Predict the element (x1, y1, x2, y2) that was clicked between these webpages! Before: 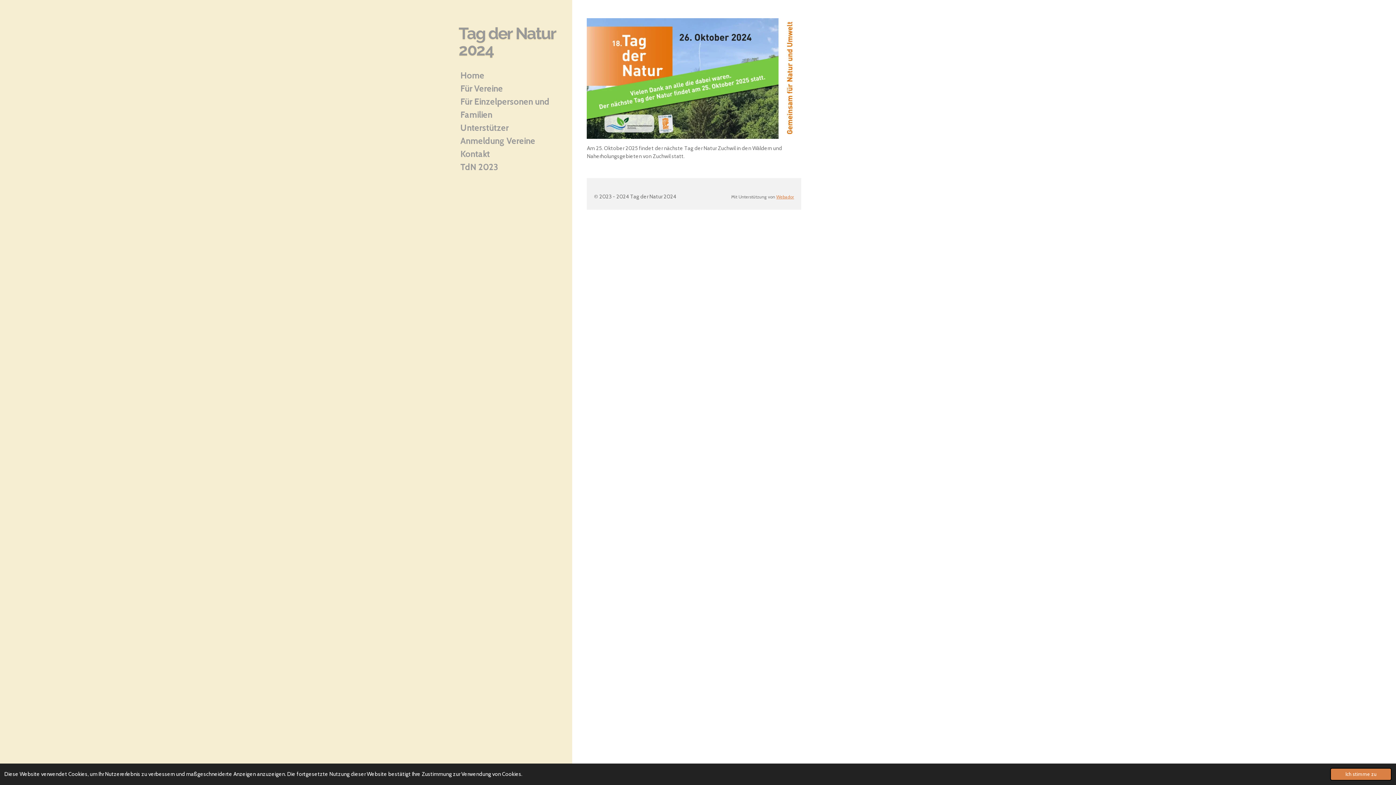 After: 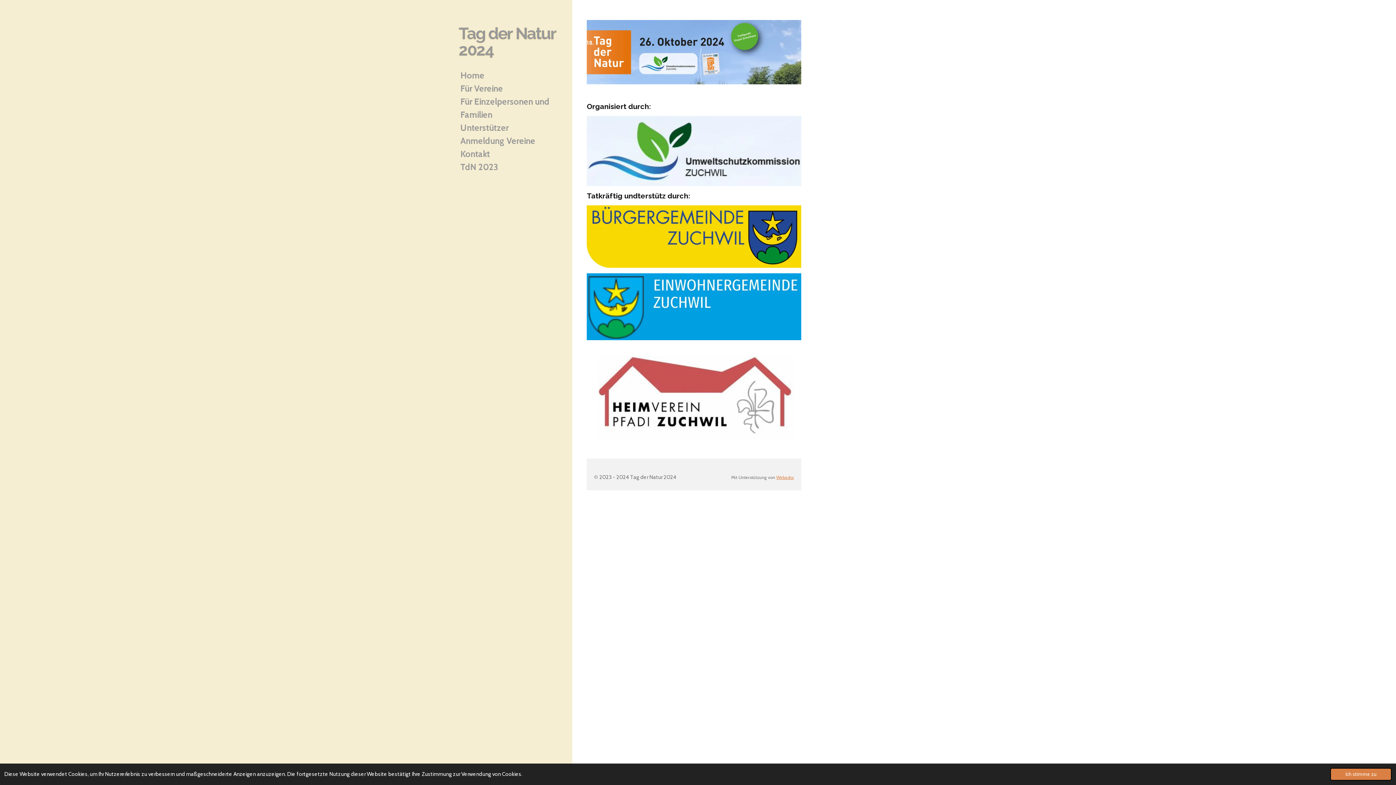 Action: label: Unterstützer bbox: (456, 121, 561, 134)